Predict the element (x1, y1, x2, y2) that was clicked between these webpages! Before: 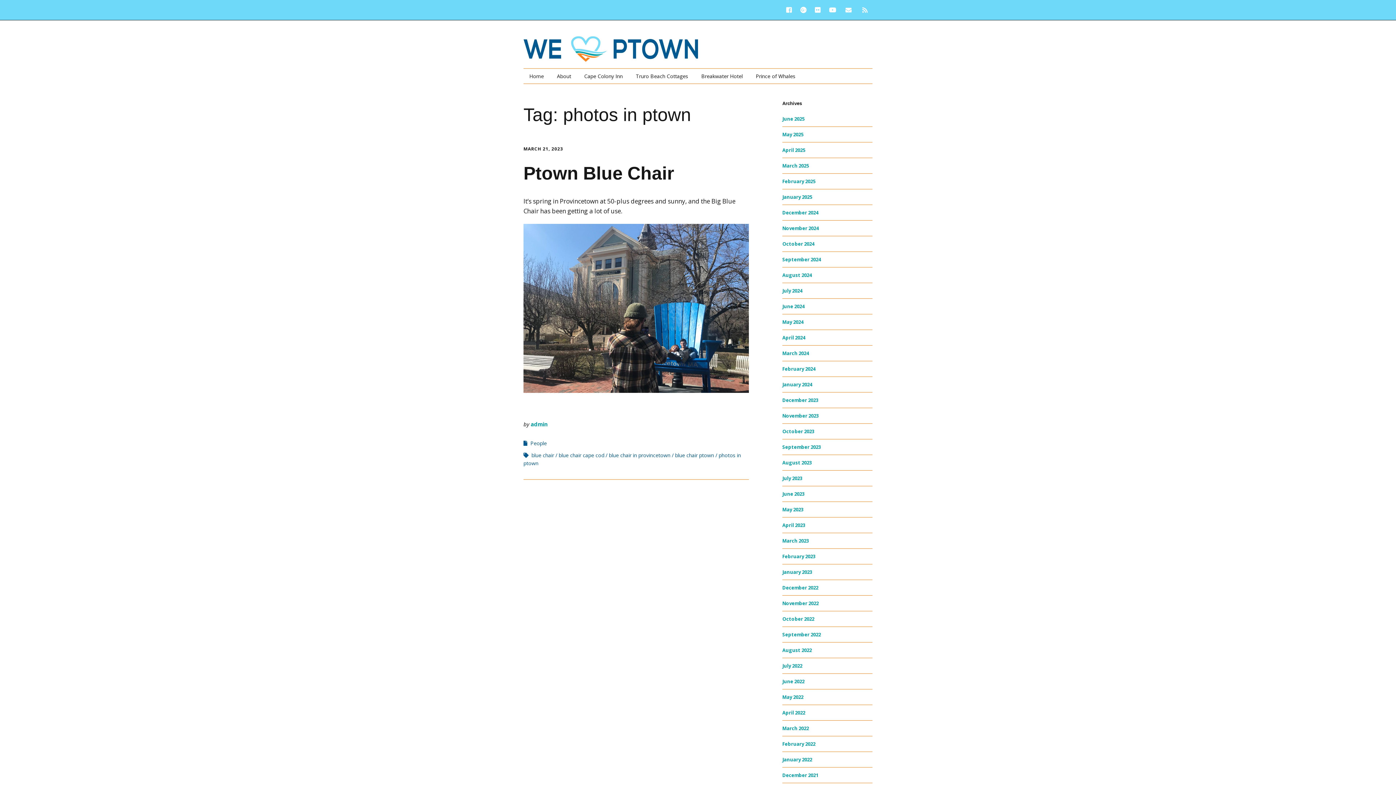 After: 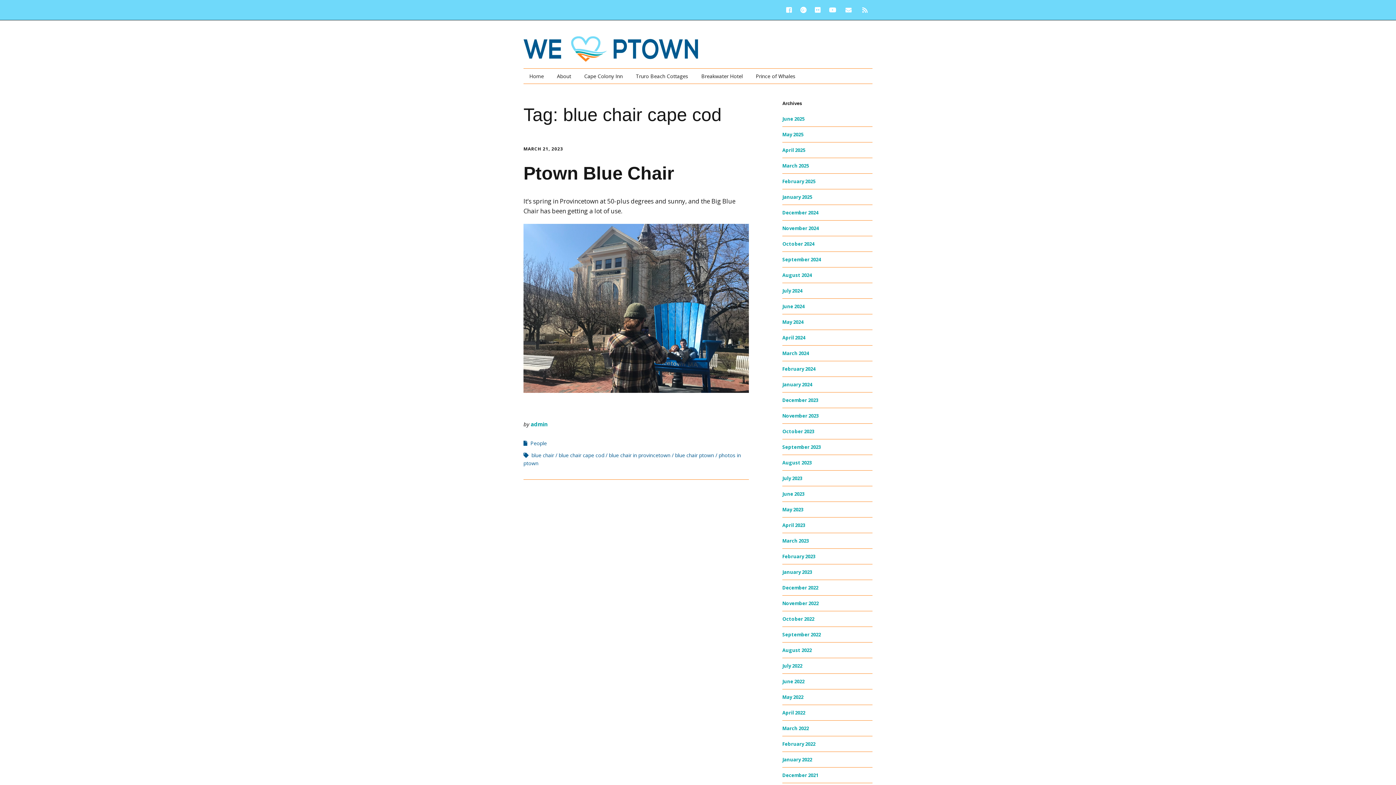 Action: bbox: (558, 451, 604, 458) label: blue chair cape cod